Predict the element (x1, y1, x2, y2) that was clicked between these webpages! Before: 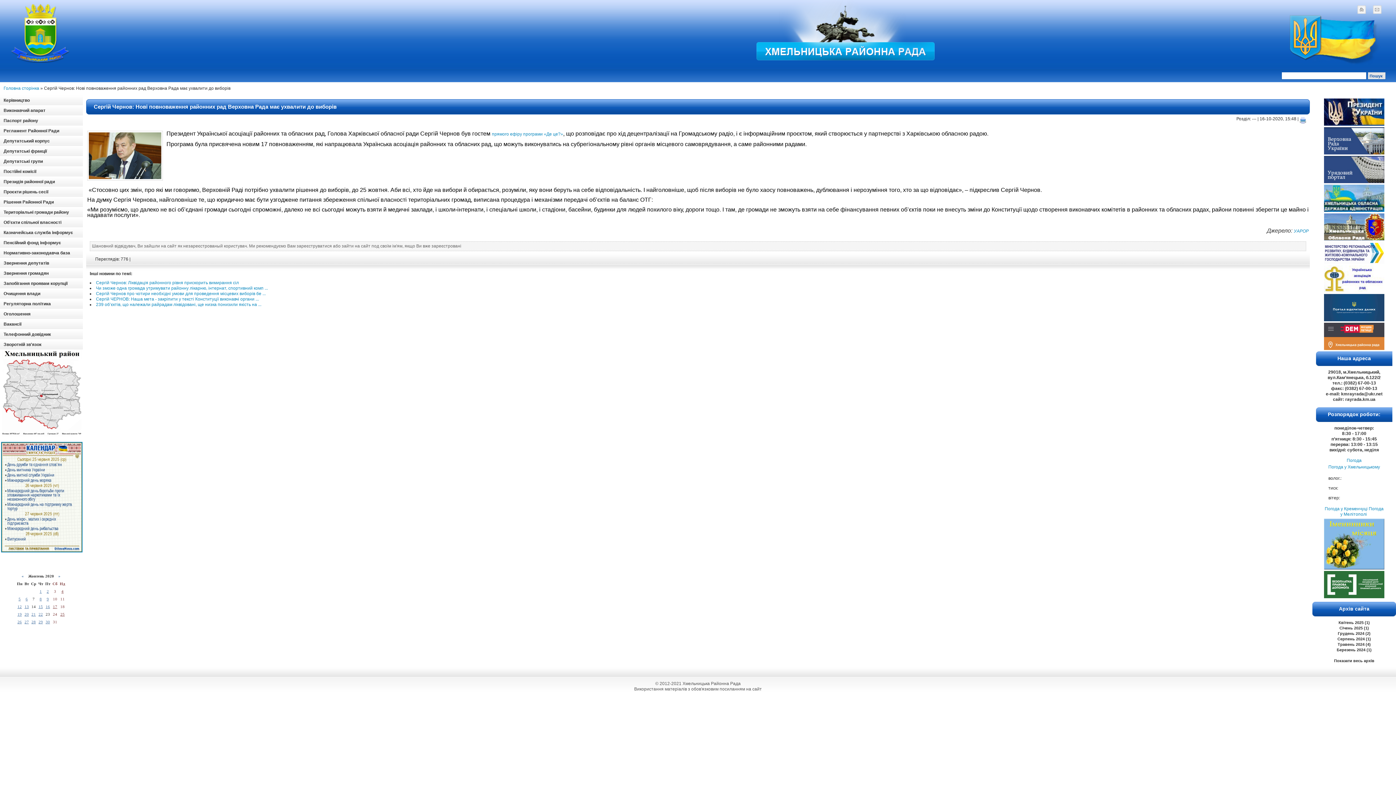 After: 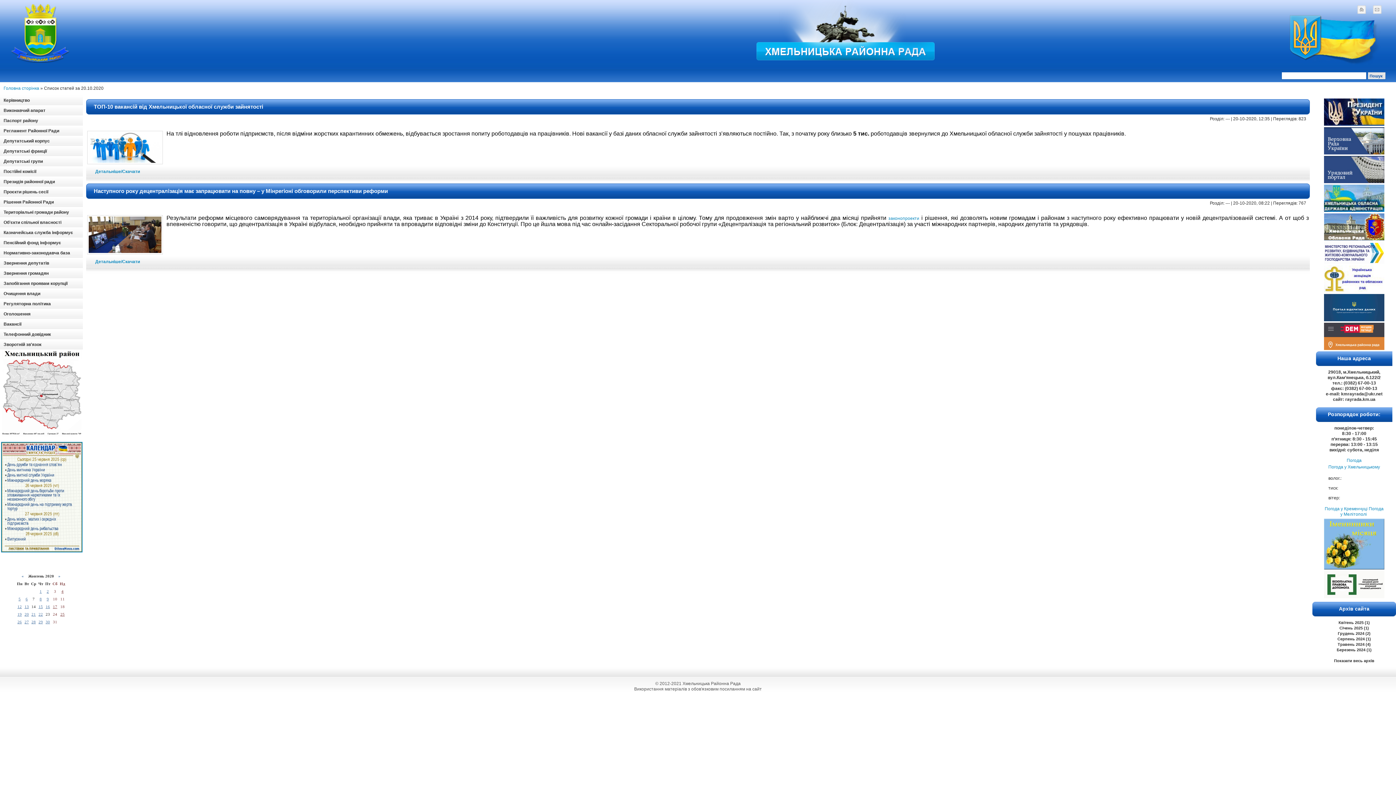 Action: bbox: (24, 612, 28, 616) label: 20